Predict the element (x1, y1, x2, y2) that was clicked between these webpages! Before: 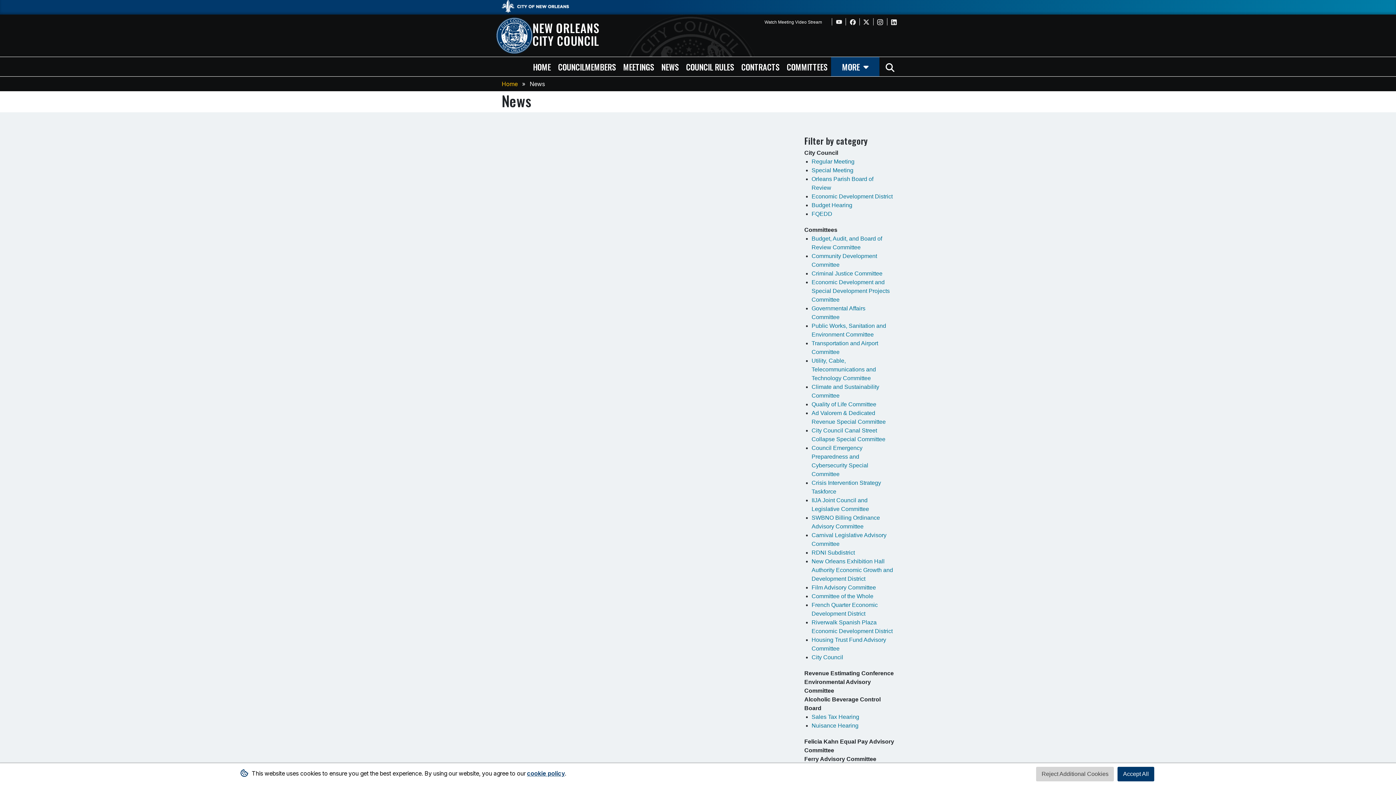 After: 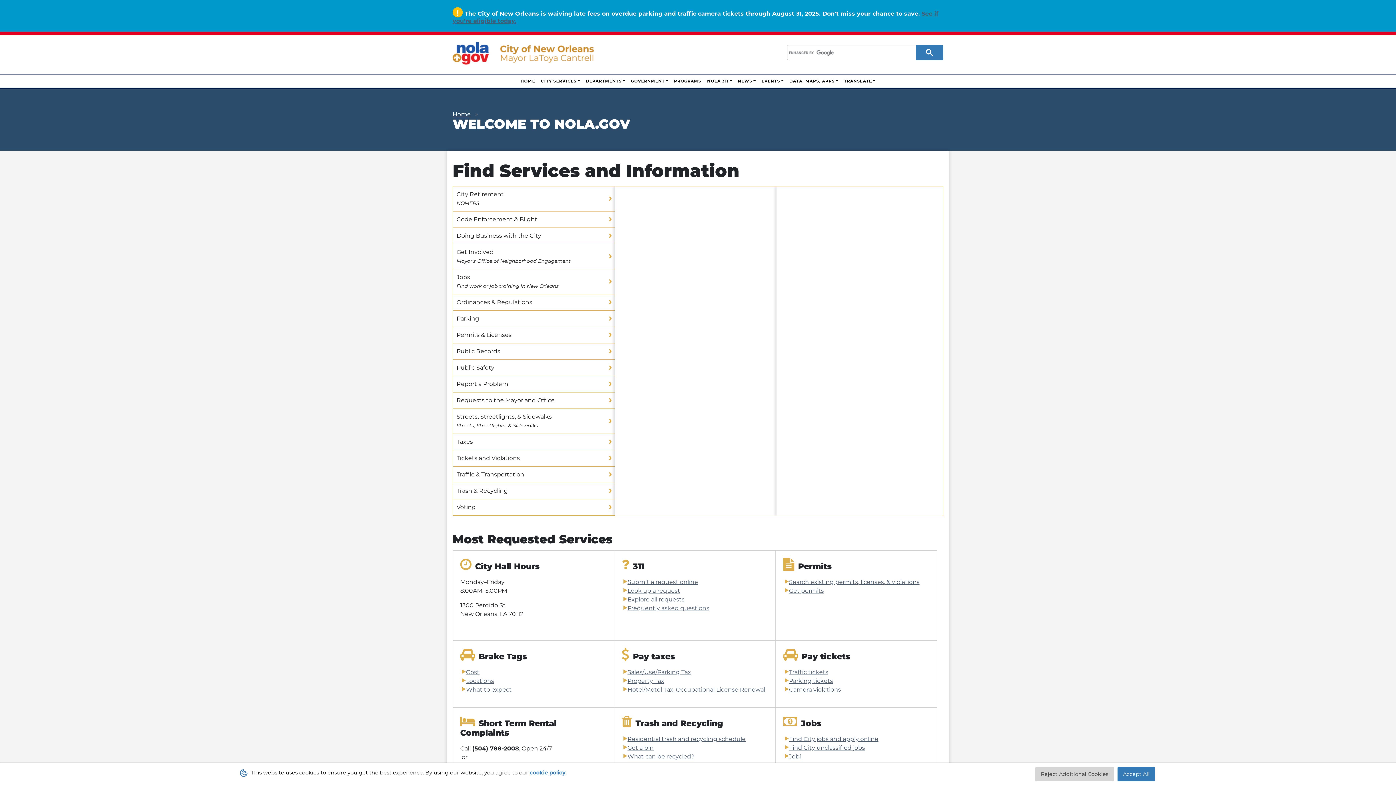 Action: bbox: (501, 2, 576, 9)